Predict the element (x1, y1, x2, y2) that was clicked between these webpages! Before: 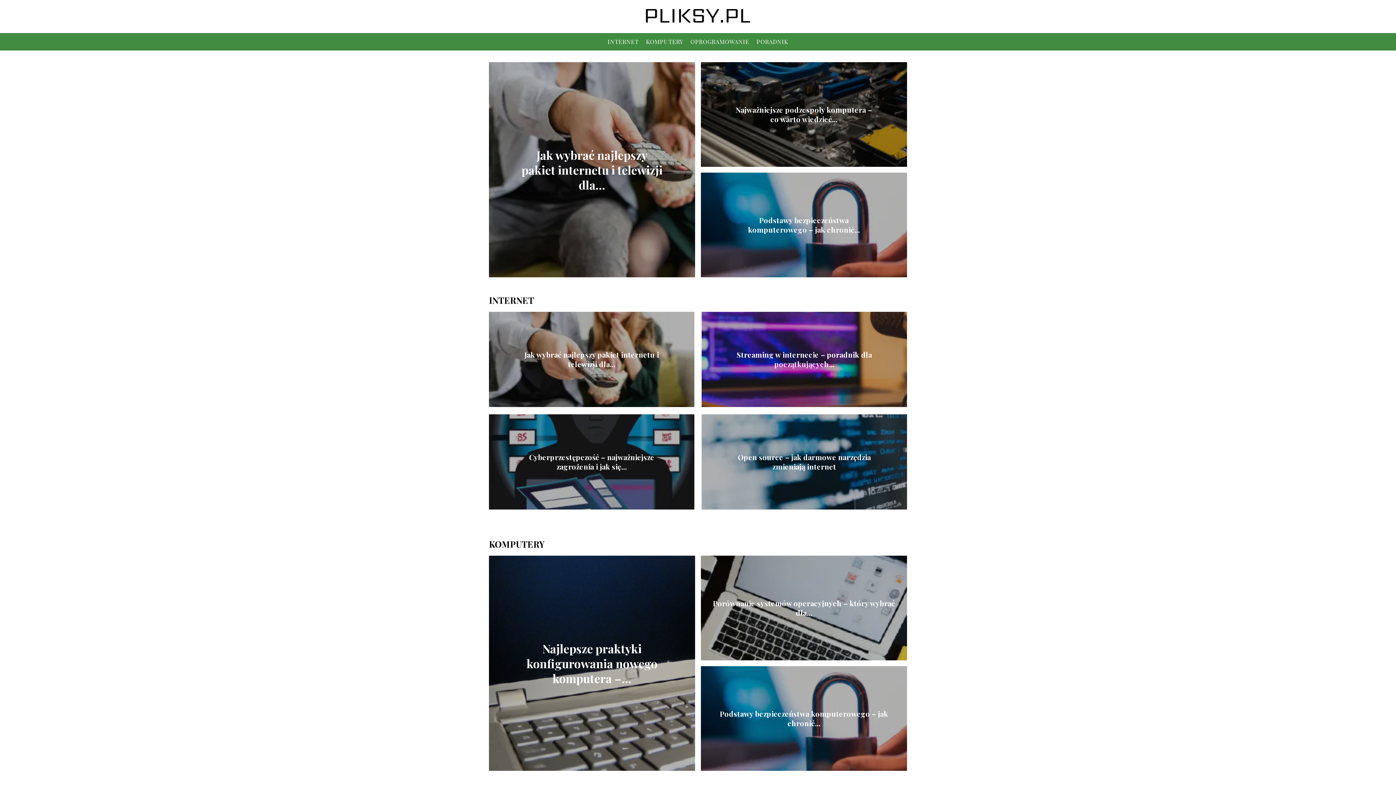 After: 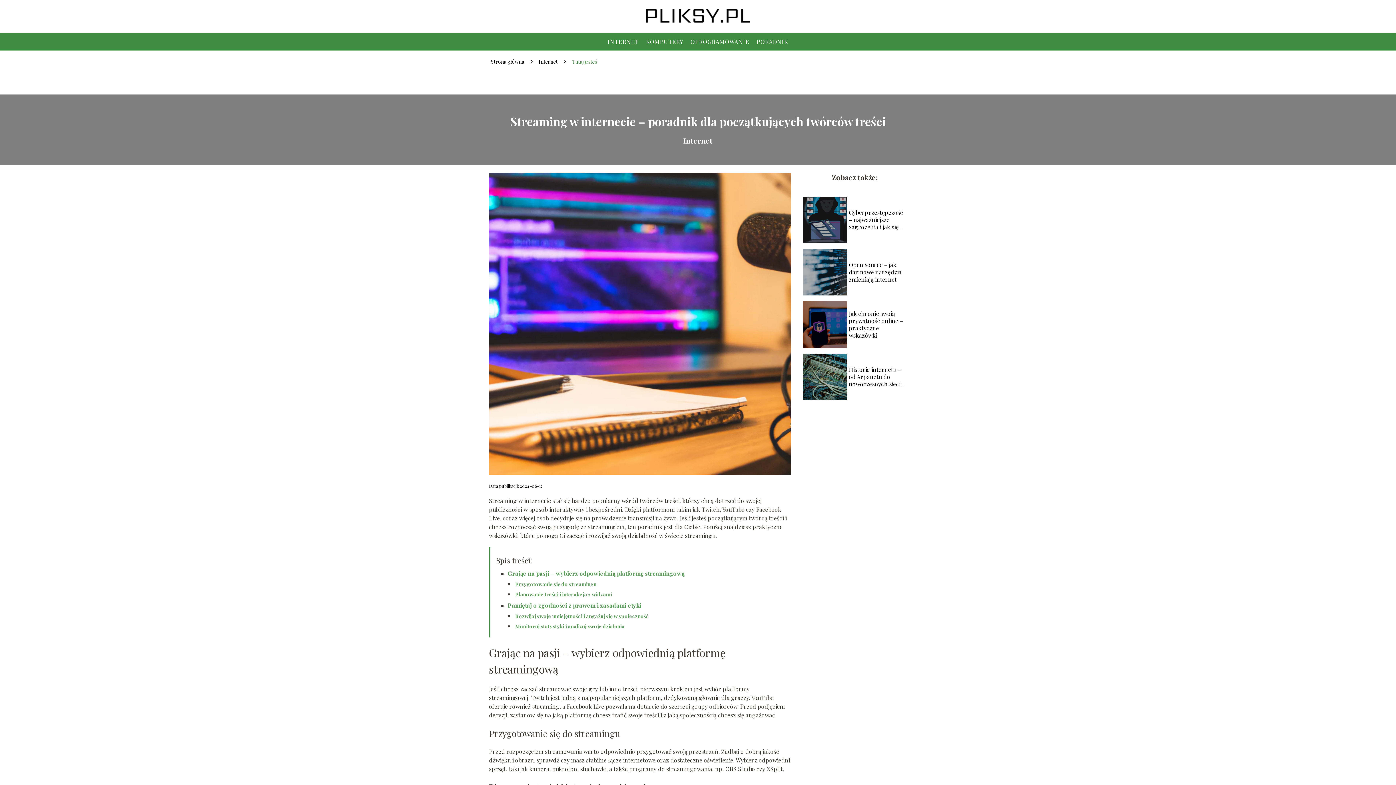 Action: bbox: (736, 349, 872, 369) label: Streaming w internecie – poradnik dla początkujących...